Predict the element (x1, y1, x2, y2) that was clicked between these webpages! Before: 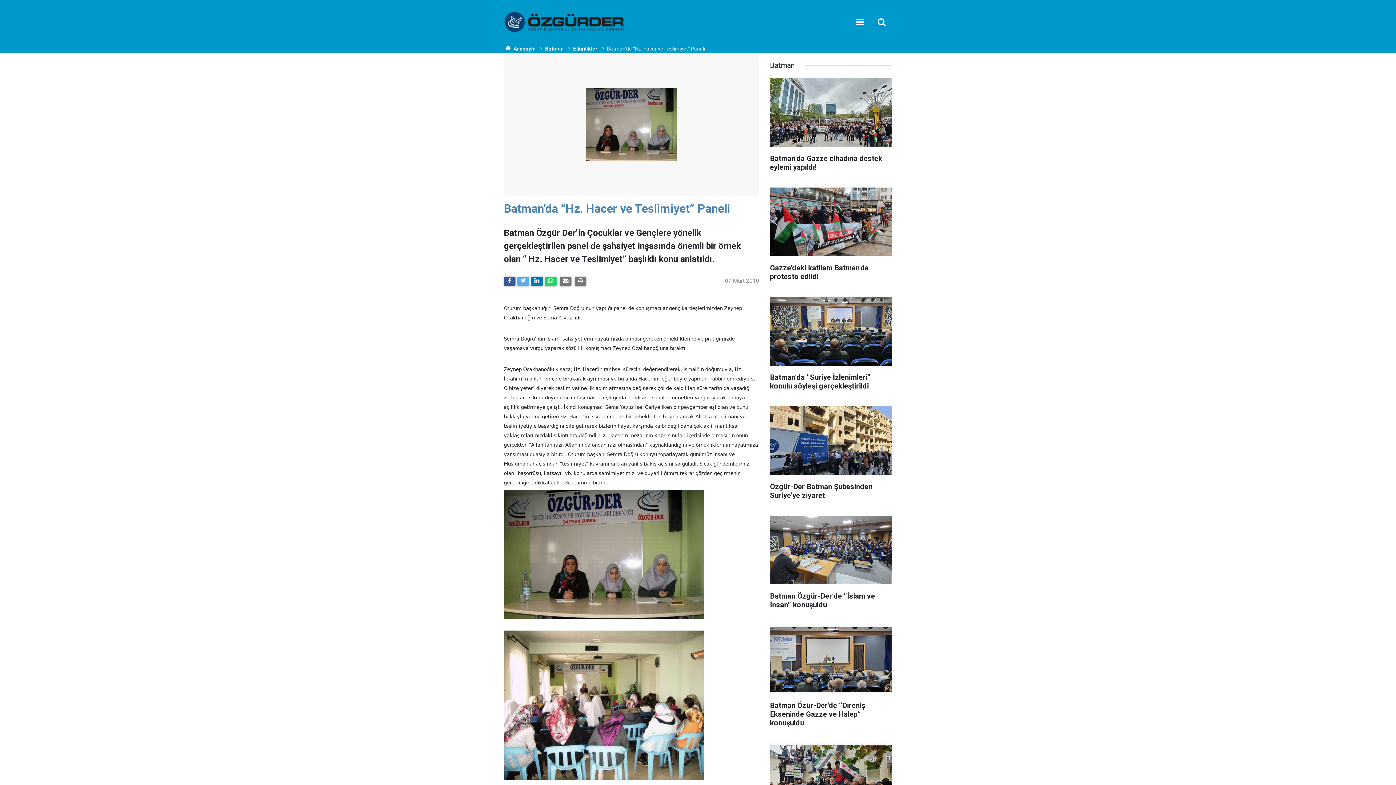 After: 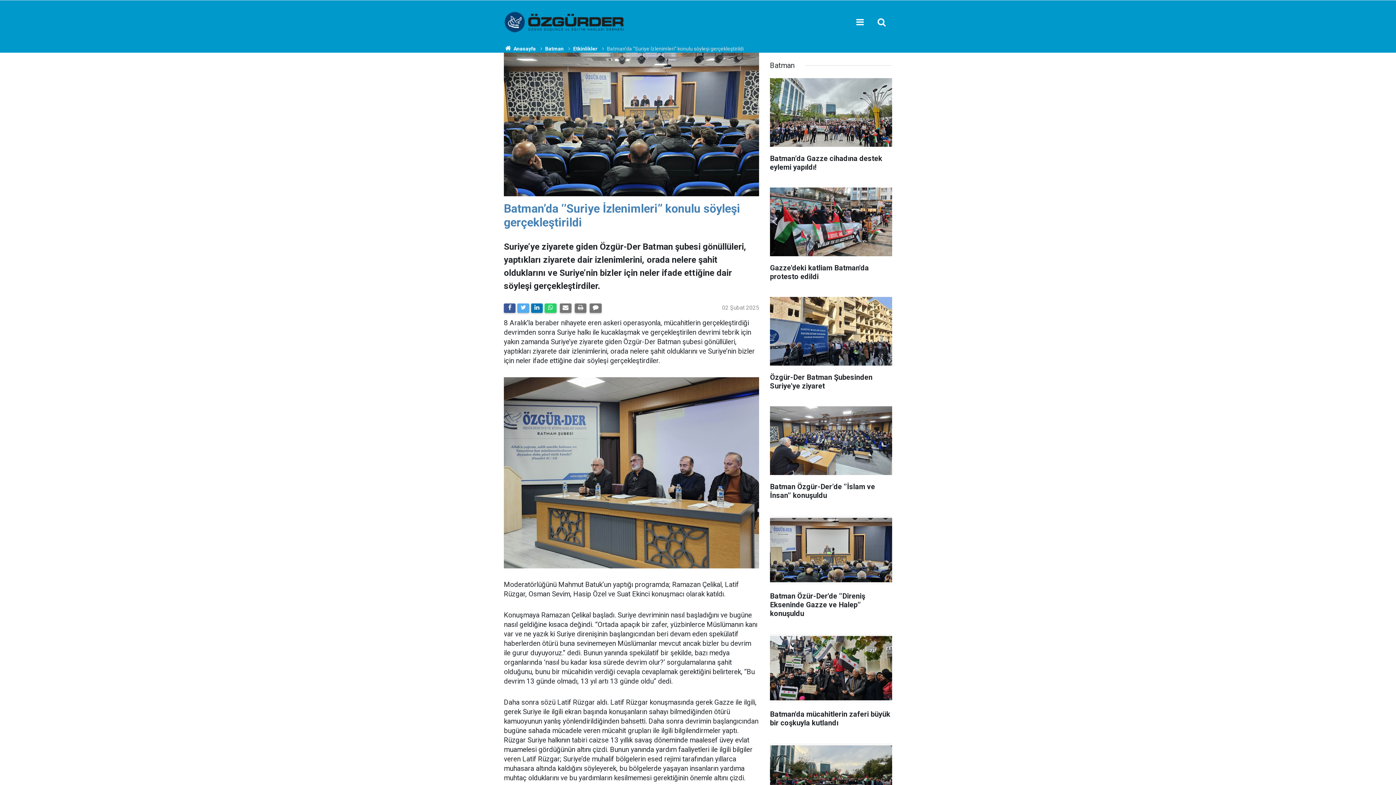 Action: bbox: (770, 297, 892, 397) label: Batman’da ‘’Suriye İzlenimleri’’ konulu söyleşi gerçekleştirildi